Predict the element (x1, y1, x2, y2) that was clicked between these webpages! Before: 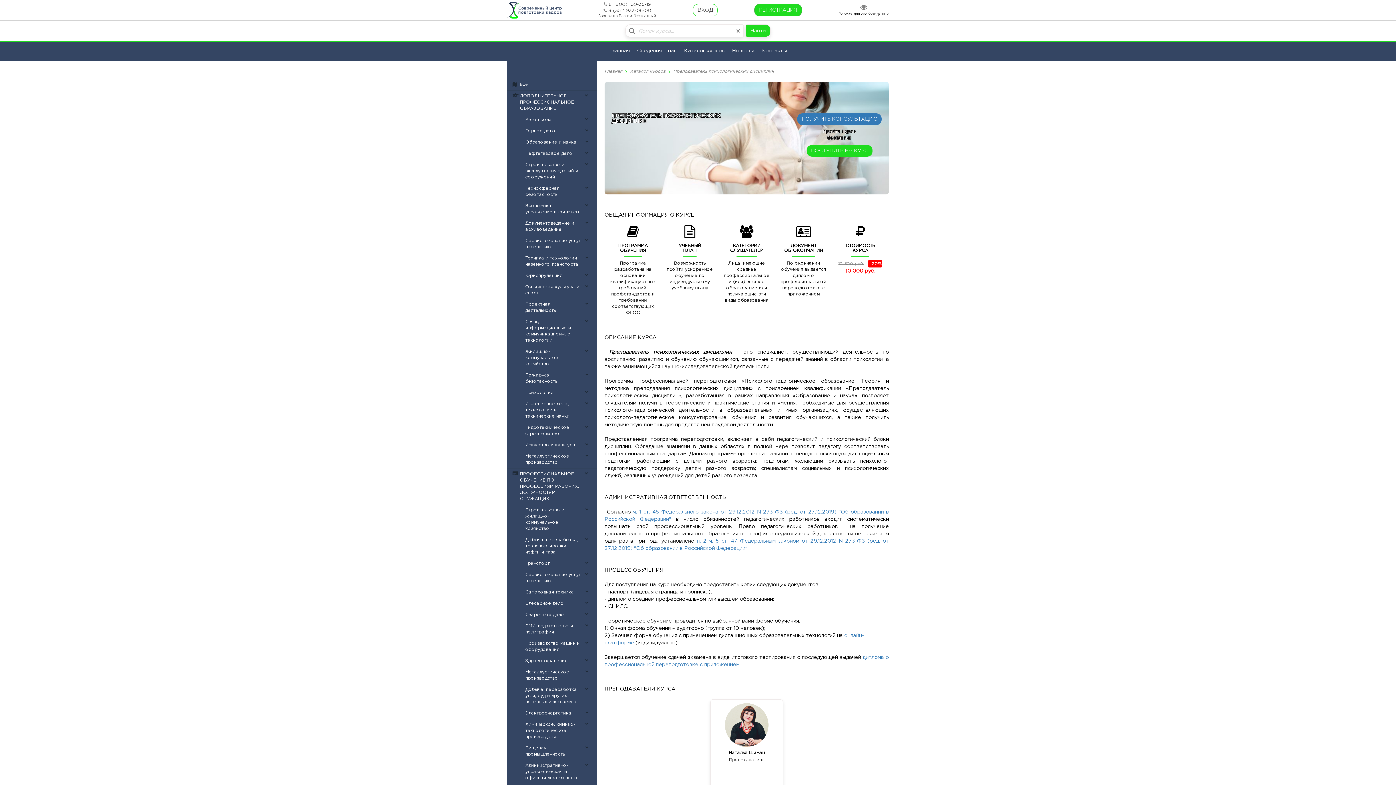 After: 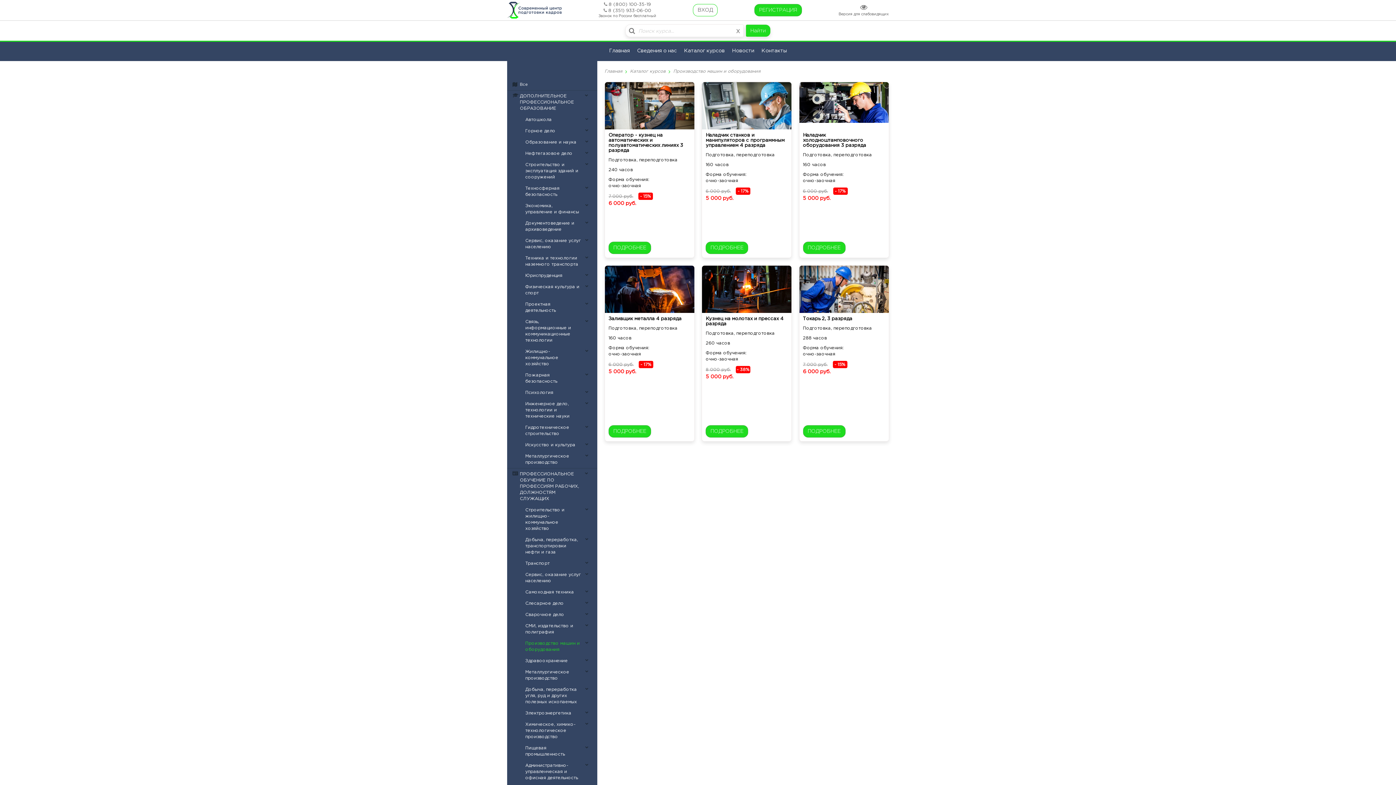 Action: label: Производство машин и оборудования bbox: (512, 638, 597, 655)